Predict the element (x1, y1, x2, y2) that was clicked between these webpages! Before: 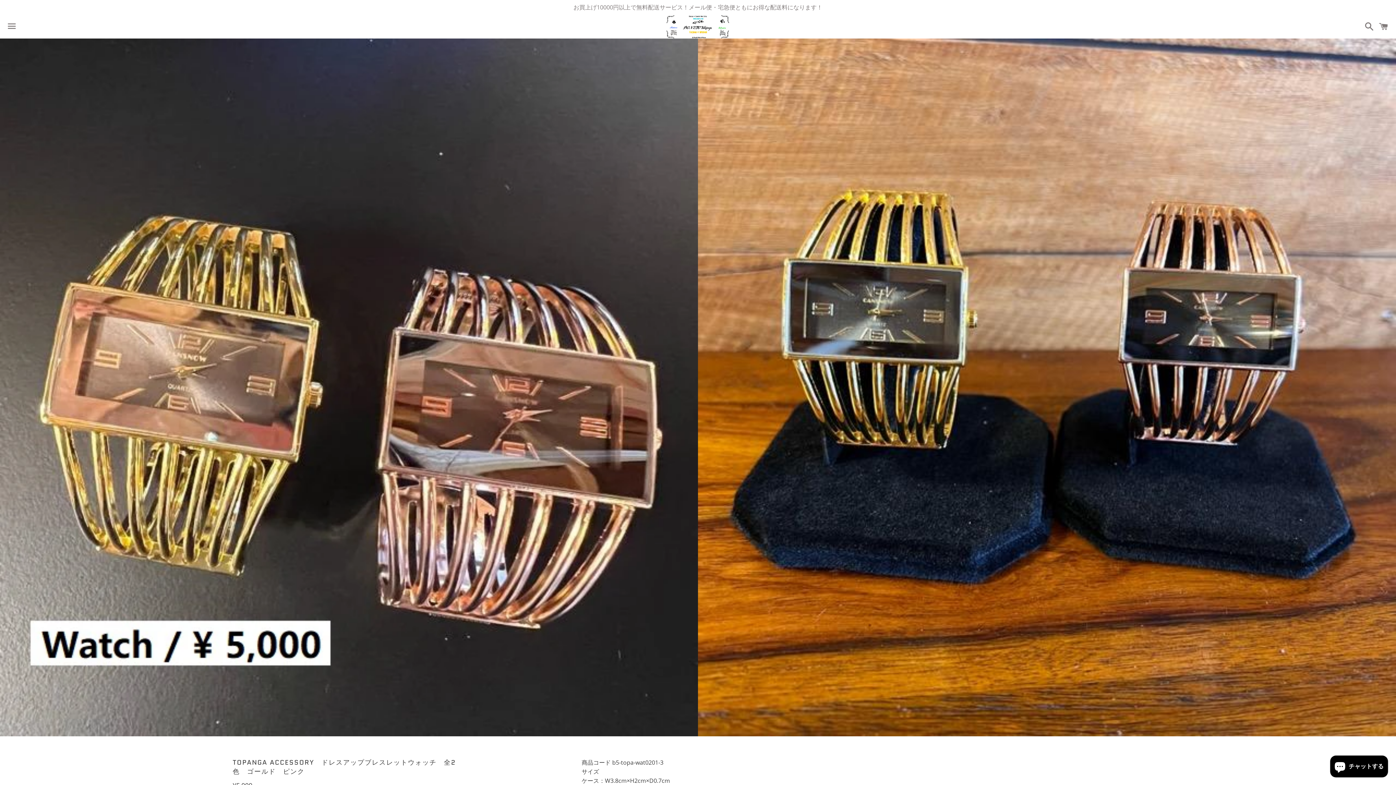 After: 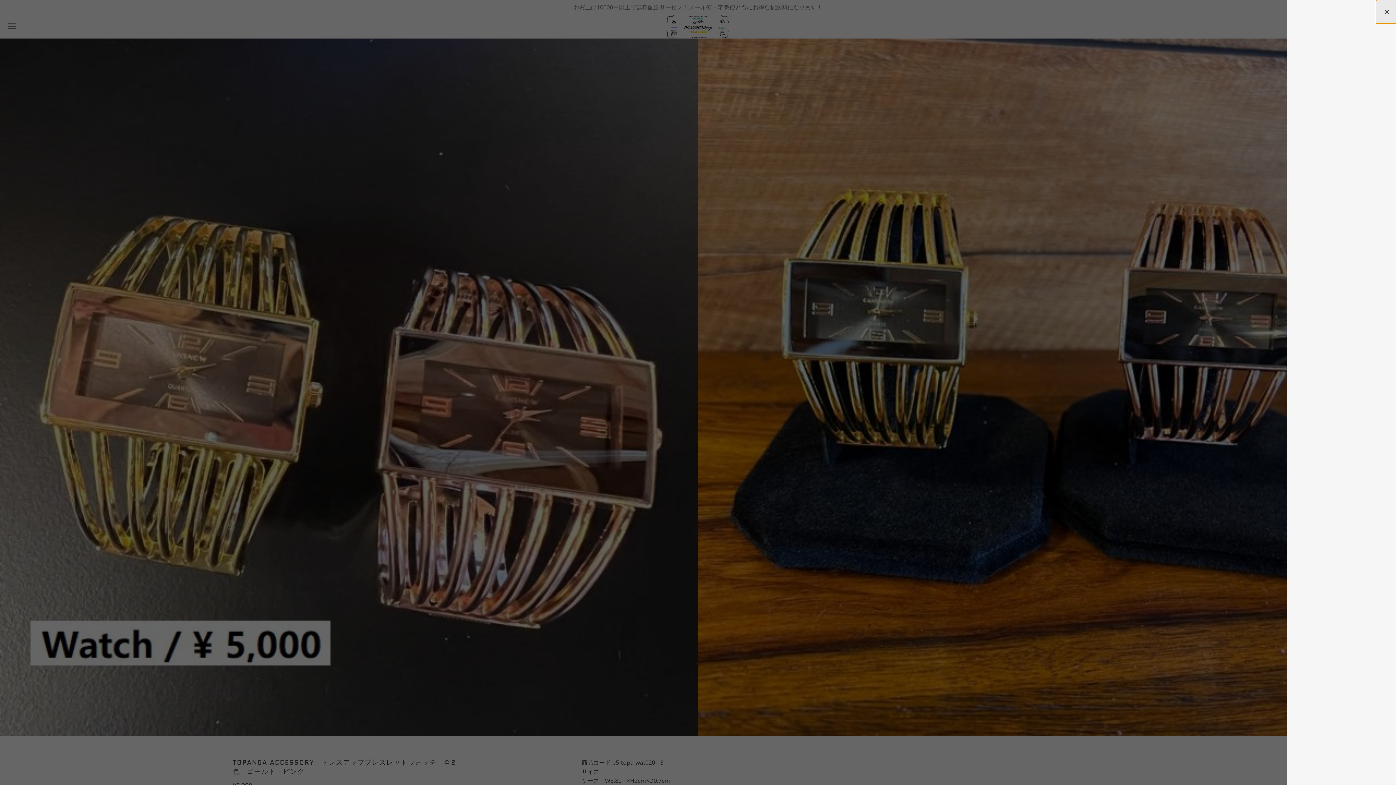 Action: label: カート bbox: (1375, 15, 1392, 37)